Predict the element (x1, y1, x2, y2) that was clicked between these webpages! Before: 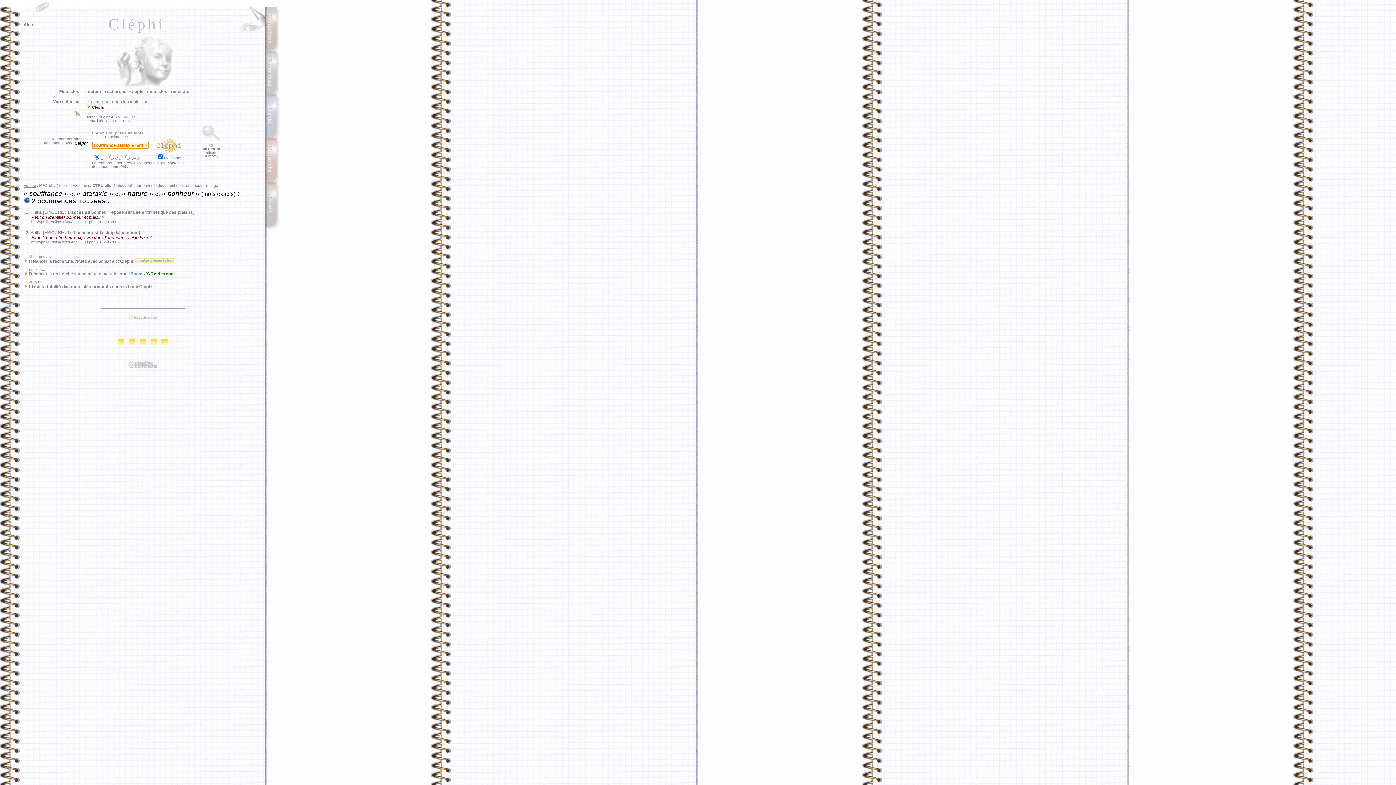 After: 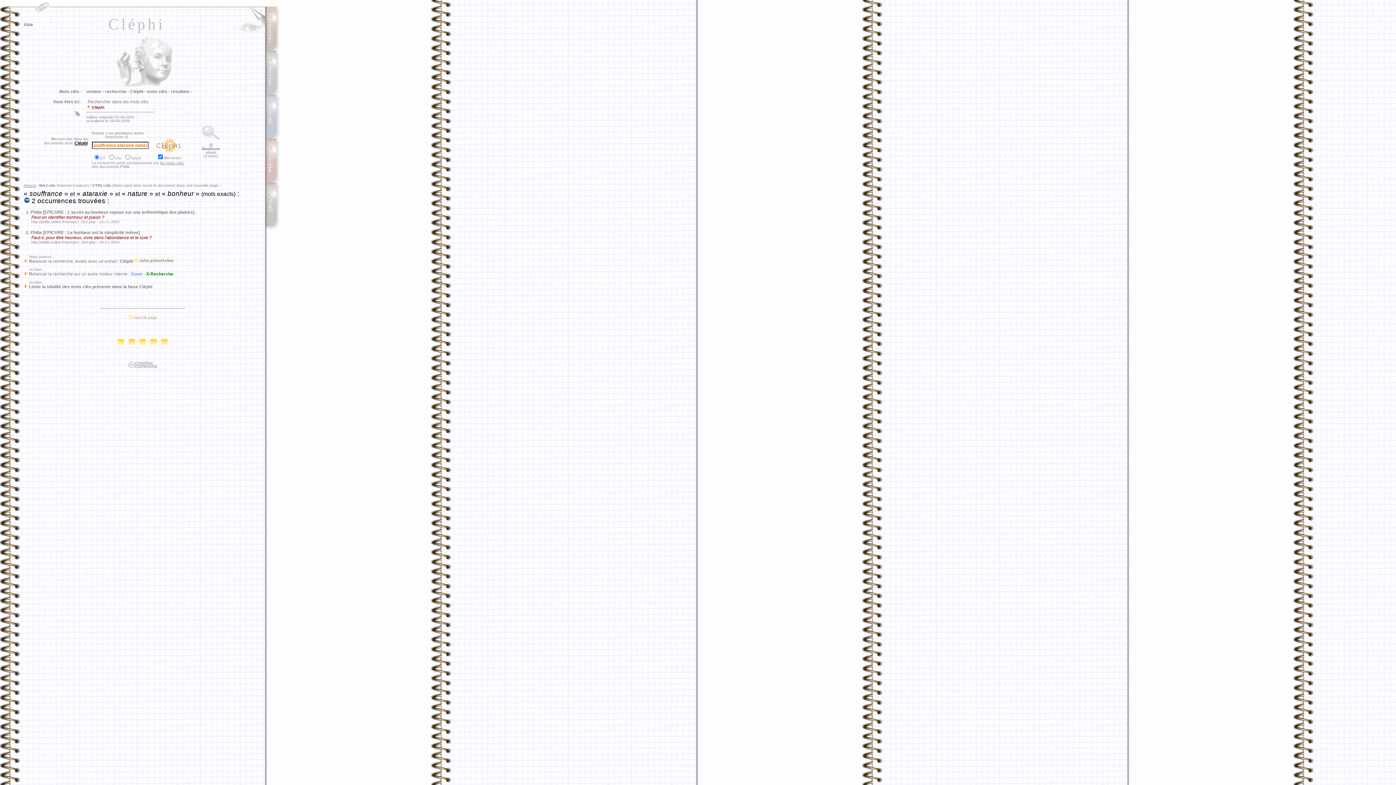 Action: bbox: (127, 315, 158, 320)